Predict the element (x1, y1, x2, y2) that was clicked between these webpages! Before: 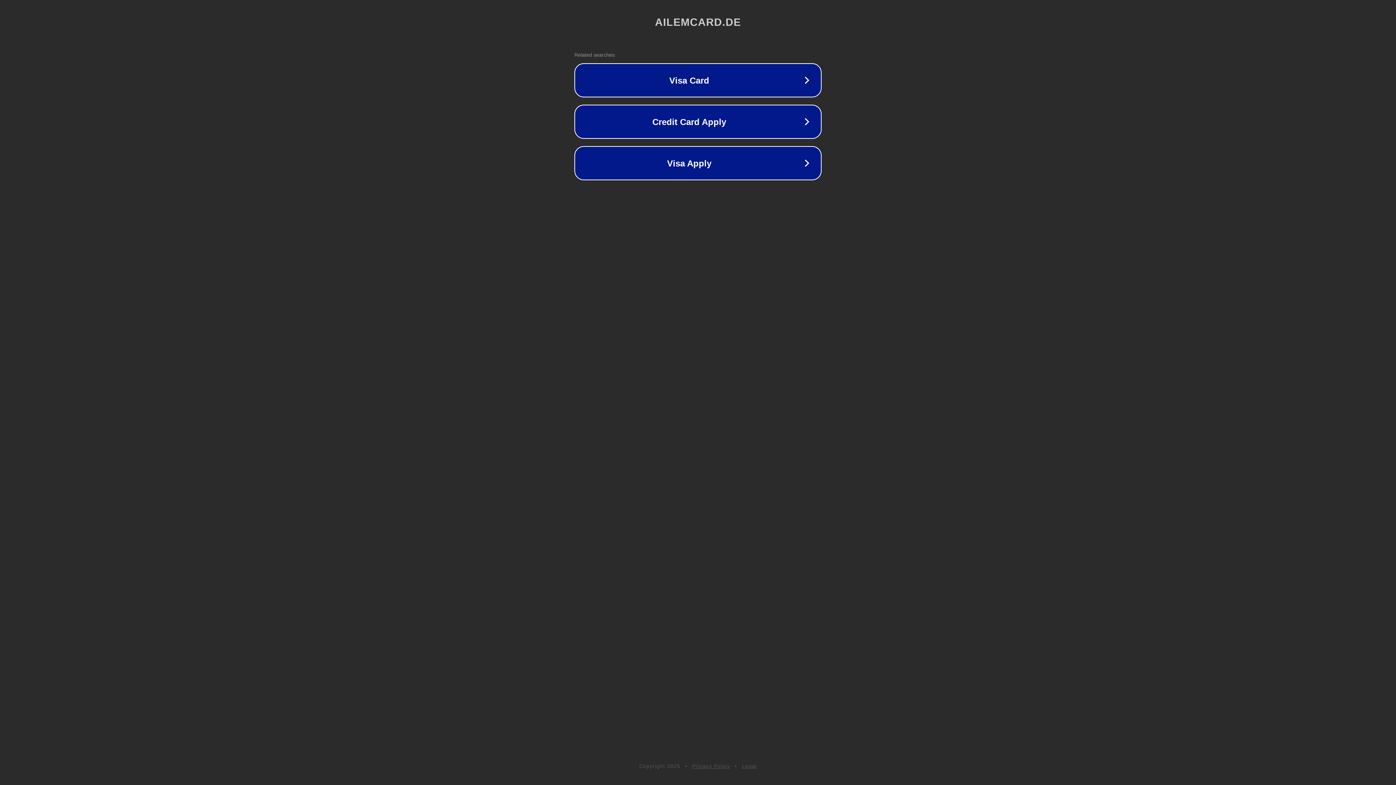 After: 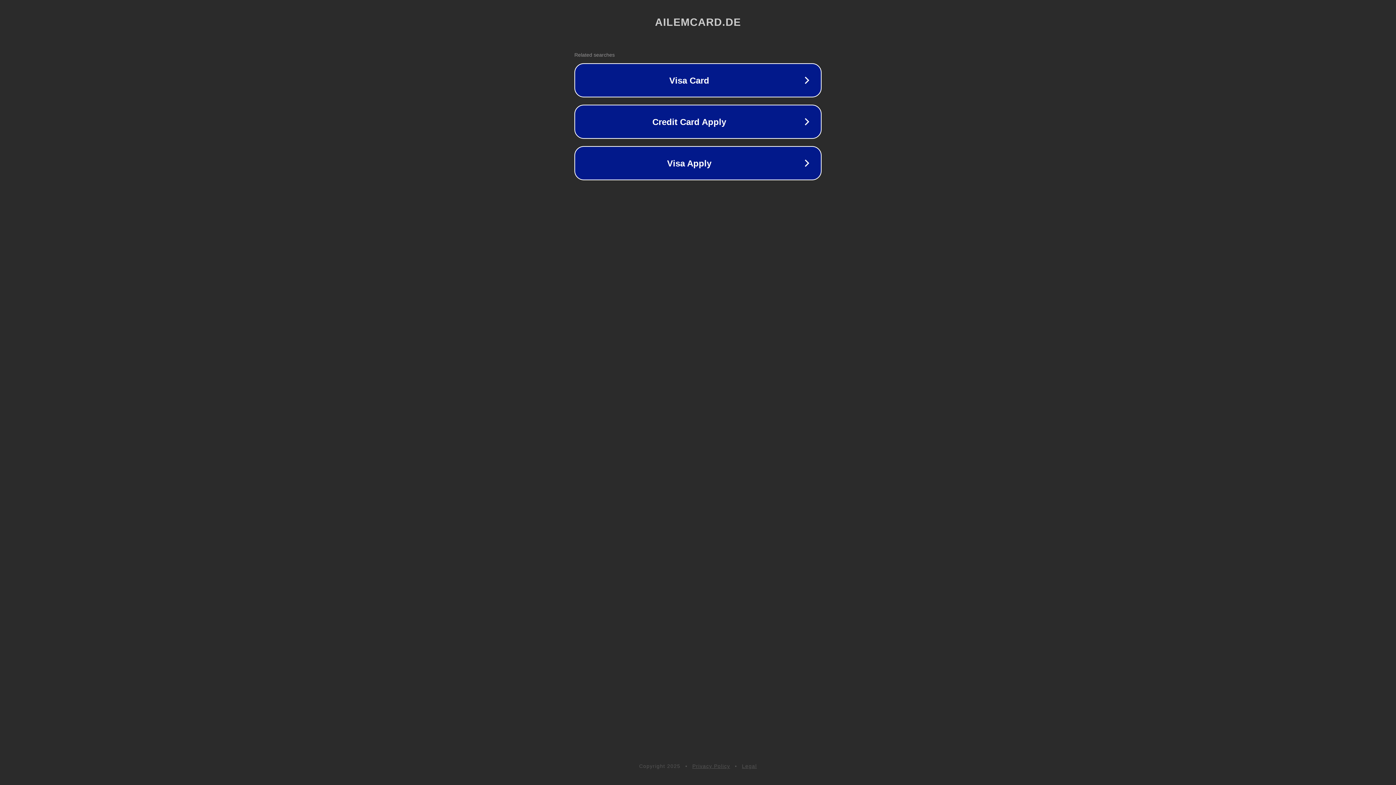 Action: bbox: (692, 763, 730, 769) label: Privacy Policy